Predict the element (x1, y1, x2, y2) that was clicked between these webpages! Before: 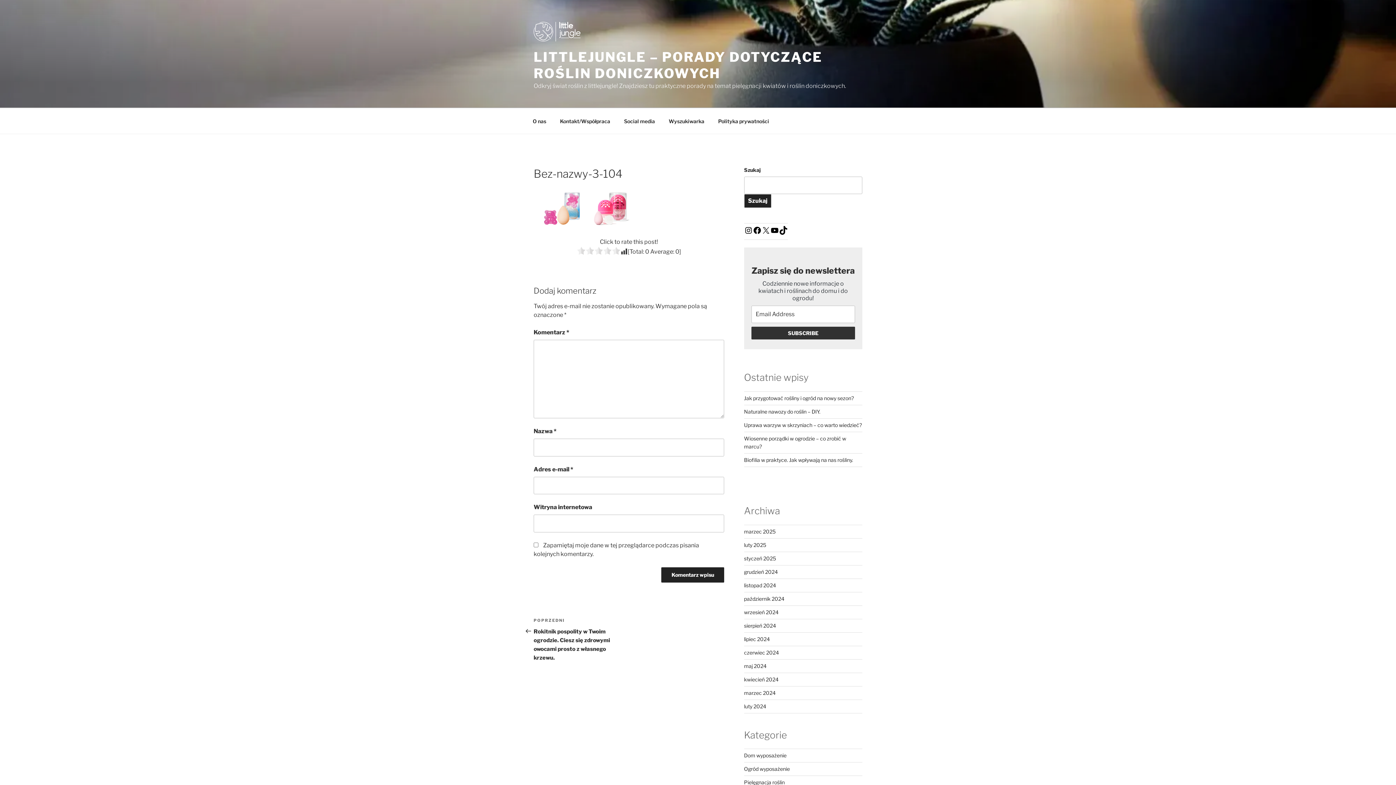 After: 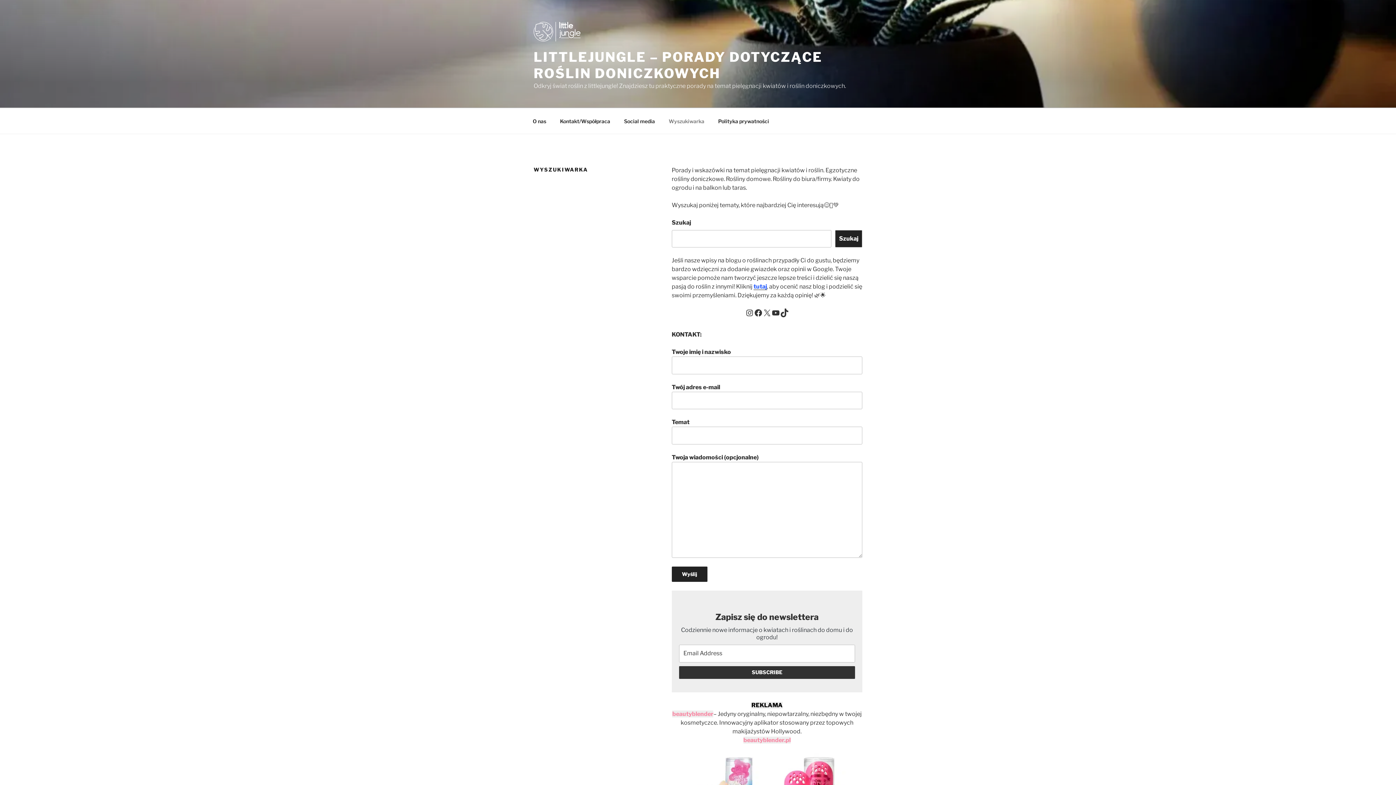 Action: bbox: (662, 112, 710, 130) label: Wyszukiwarka